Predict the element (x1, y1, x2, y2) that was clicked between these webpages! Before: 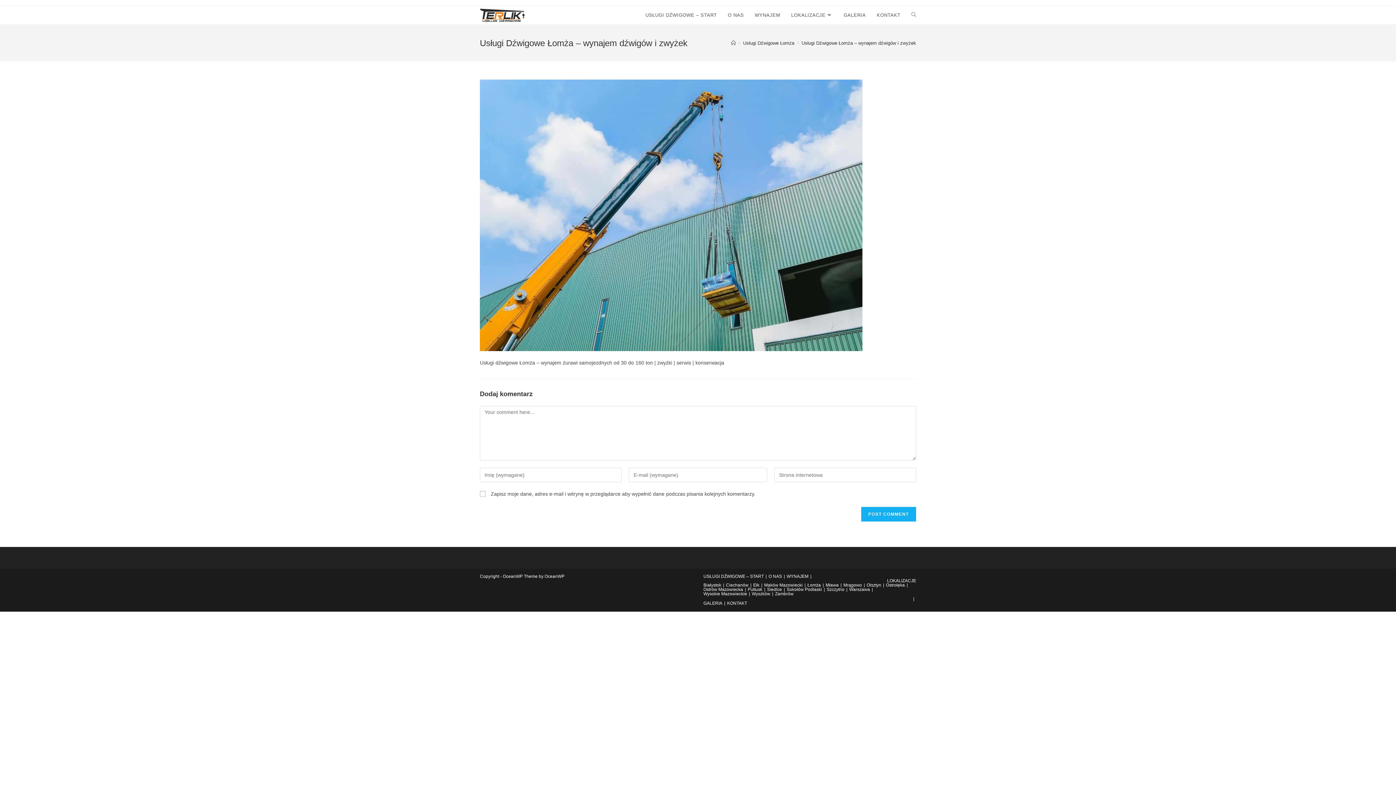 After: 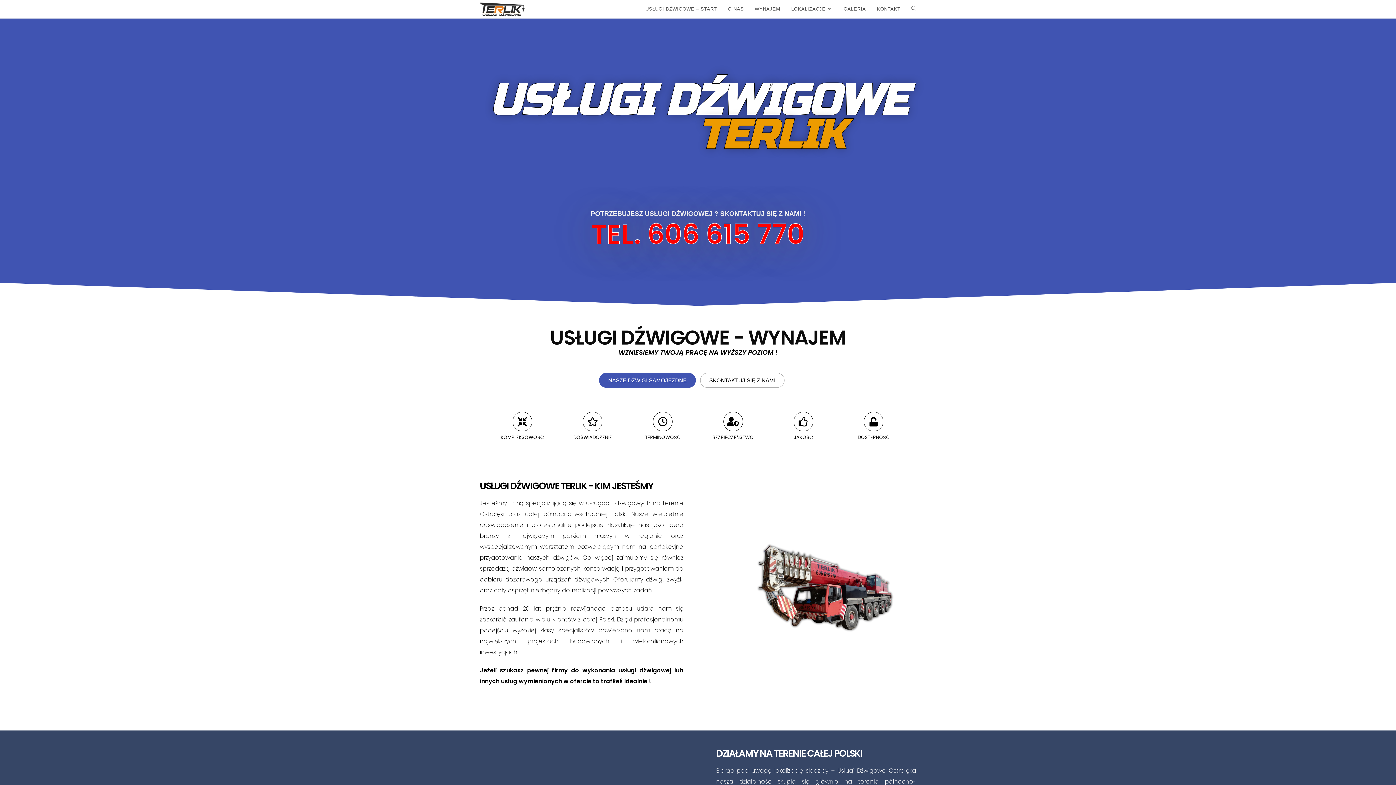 Action: bbox: (480, 11, 524, 17)